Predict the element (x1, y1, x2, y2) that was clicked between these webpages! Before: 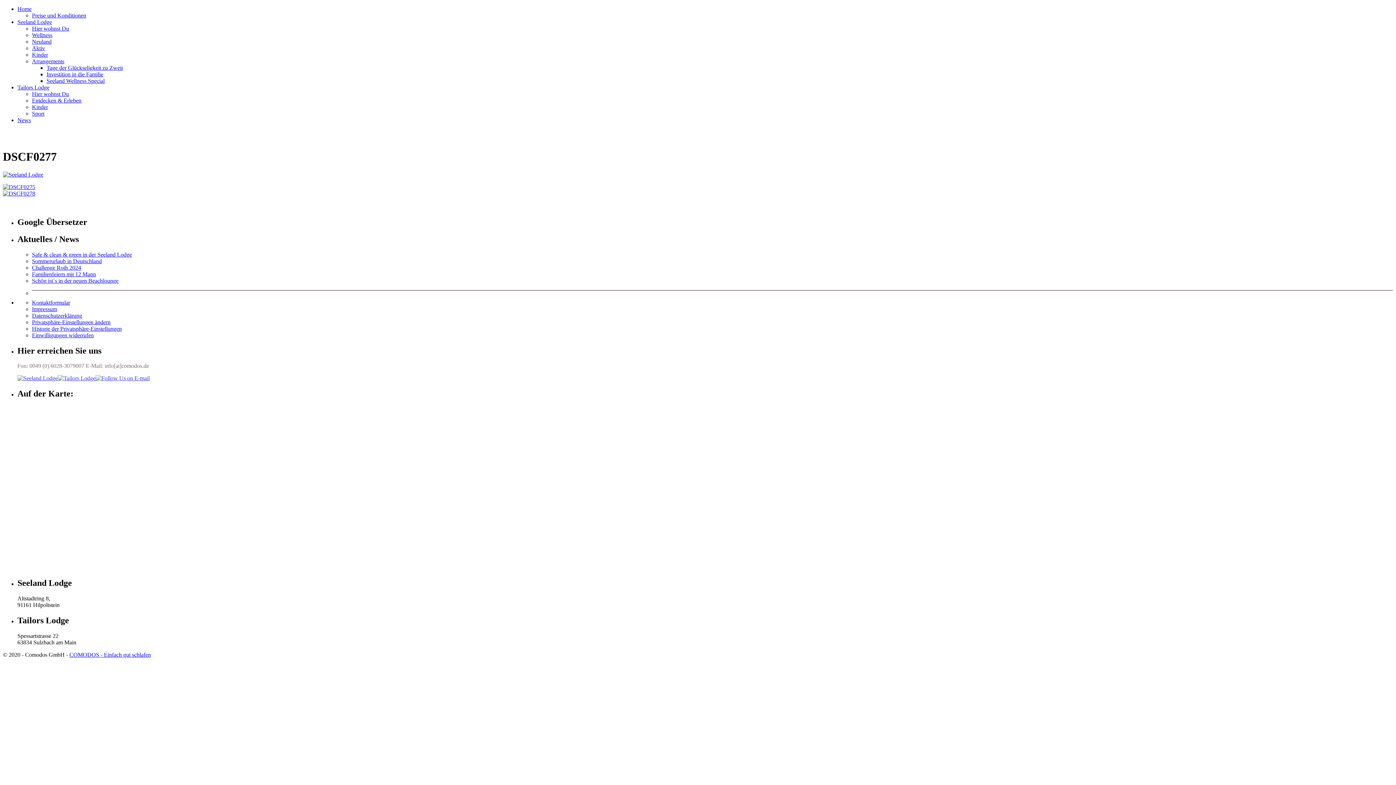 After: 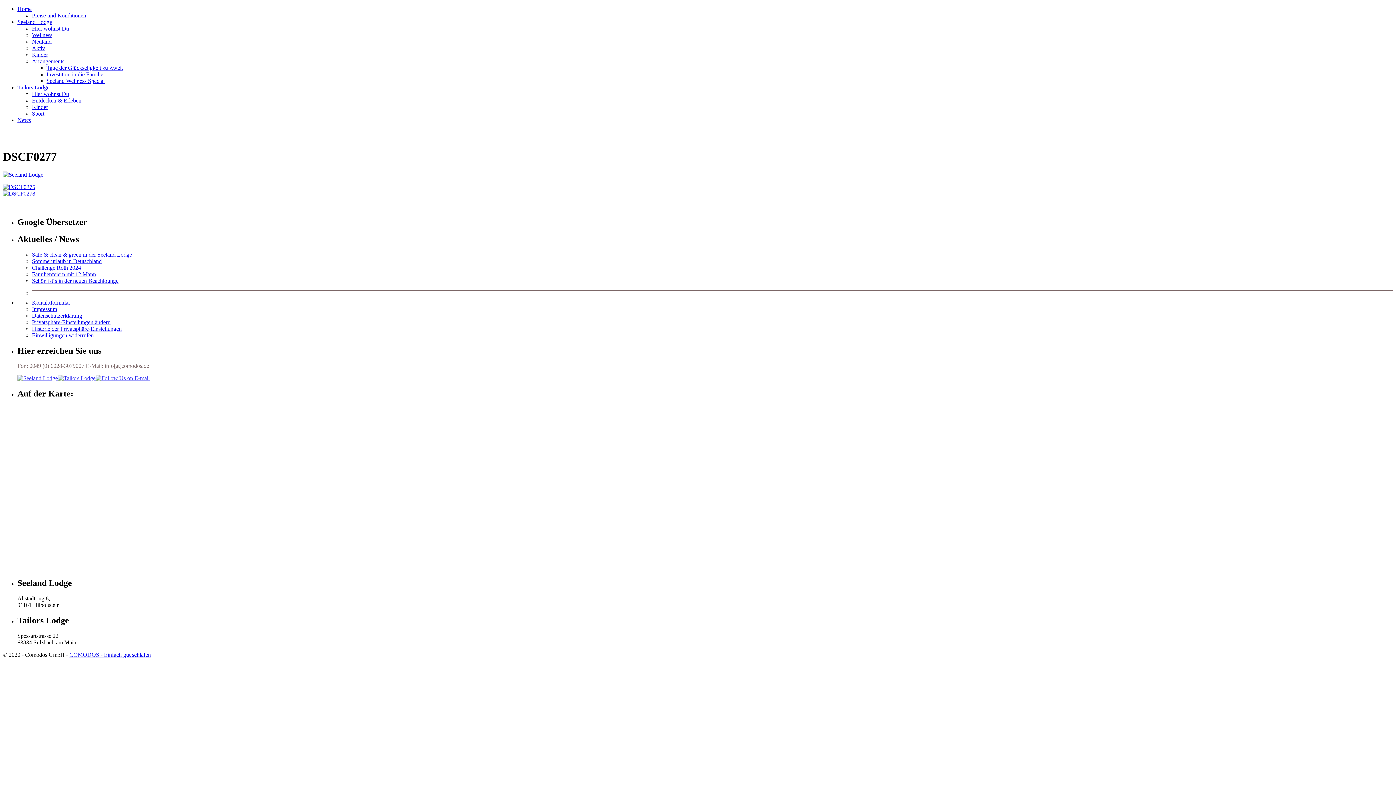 Action: bbox: (32, 290, 1393, 290)